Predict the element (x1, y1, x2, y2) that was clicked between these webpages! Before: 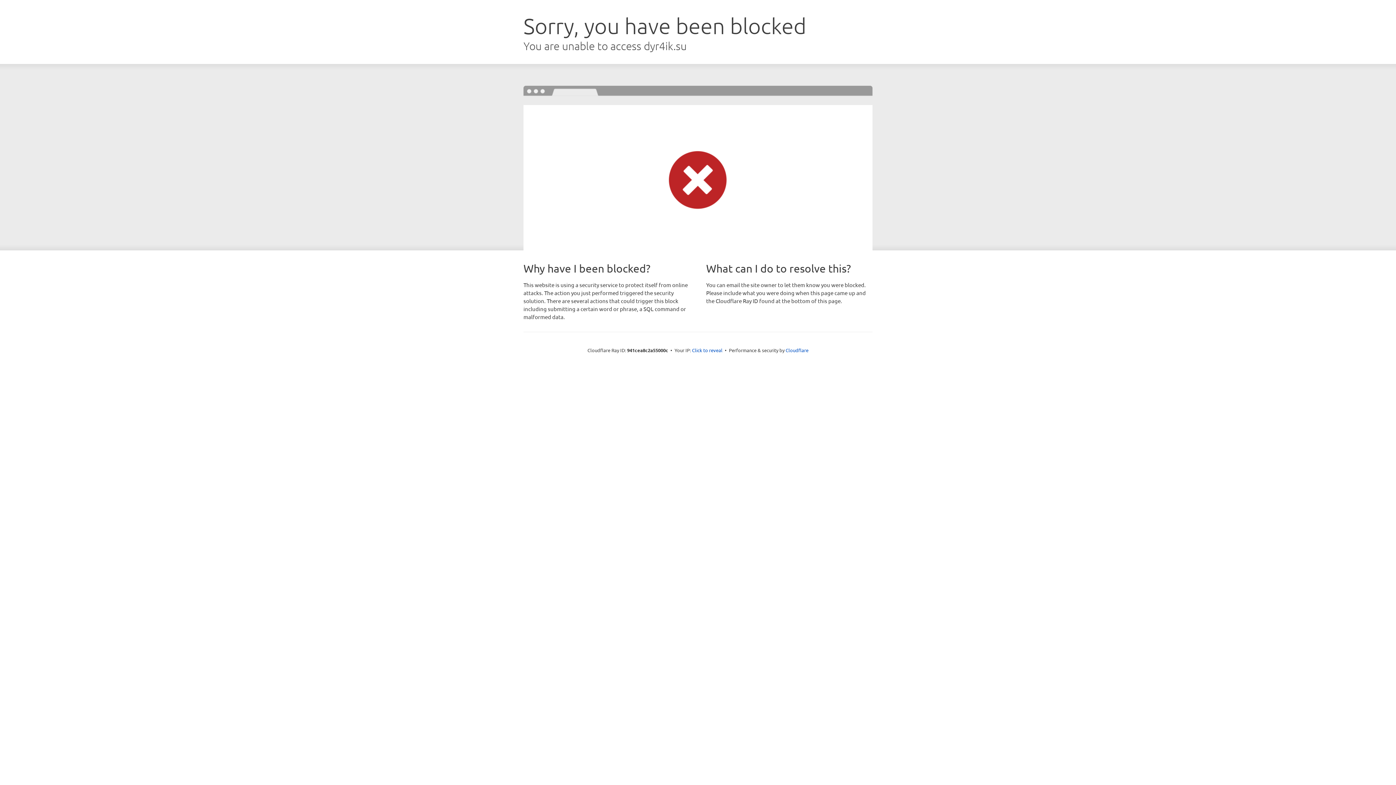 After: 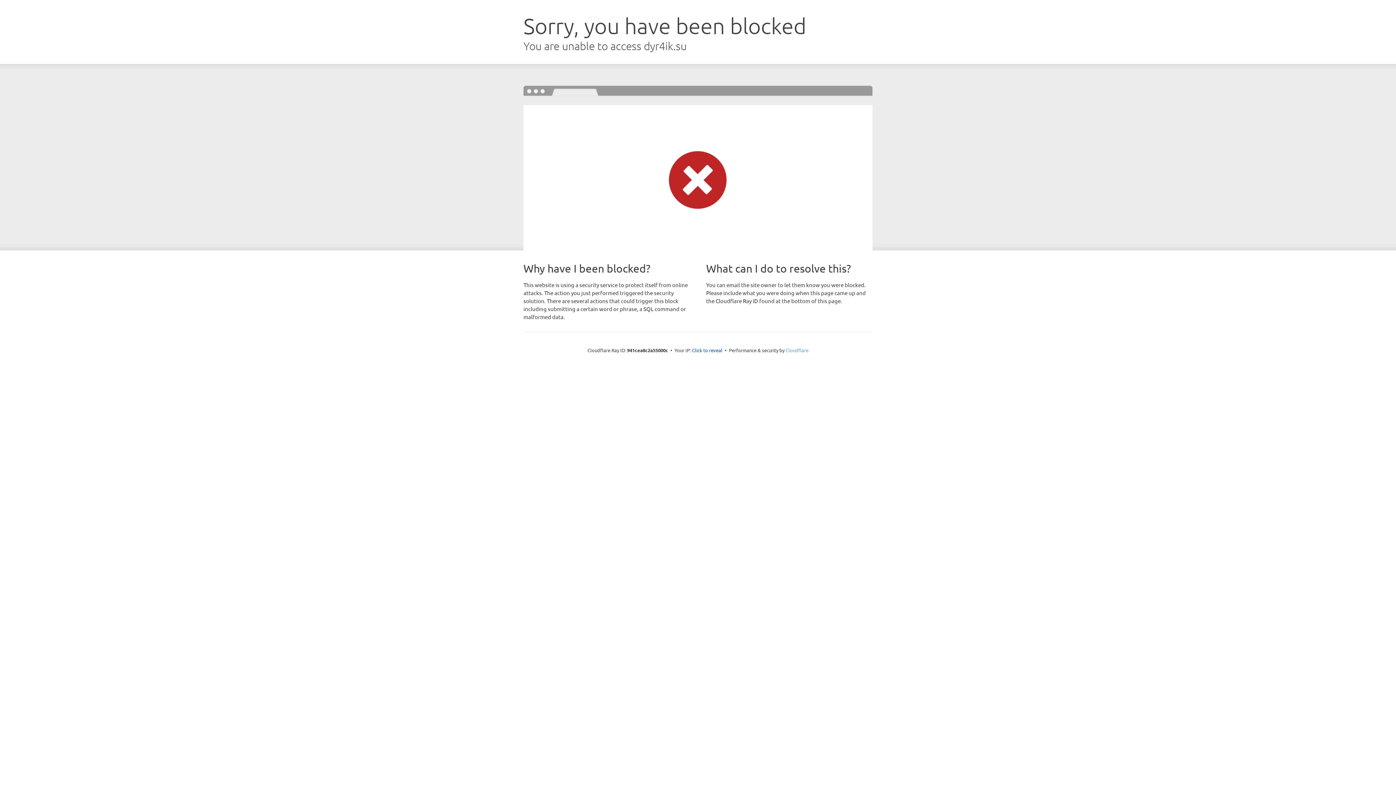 Action: label: Cloudflare bbox: (785, 347, 808, 353)